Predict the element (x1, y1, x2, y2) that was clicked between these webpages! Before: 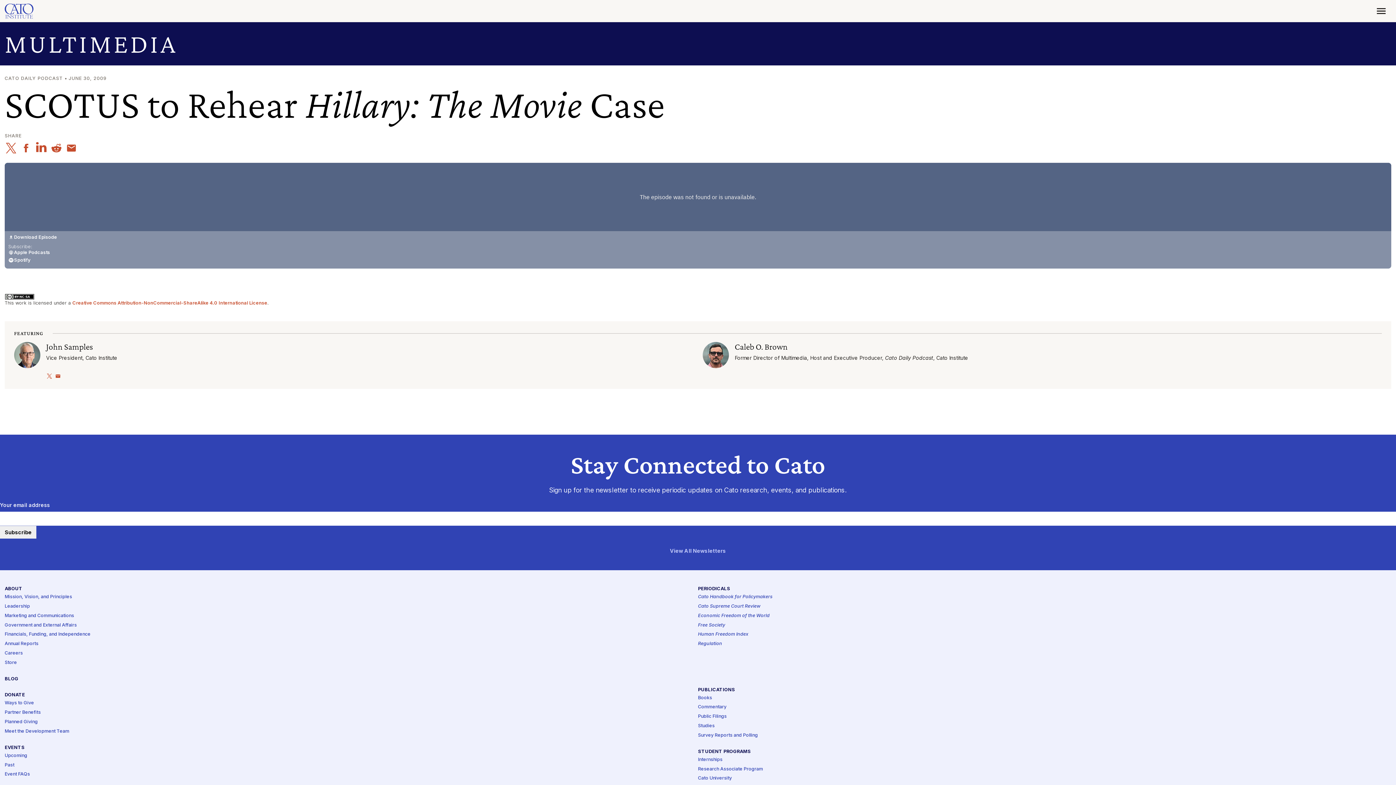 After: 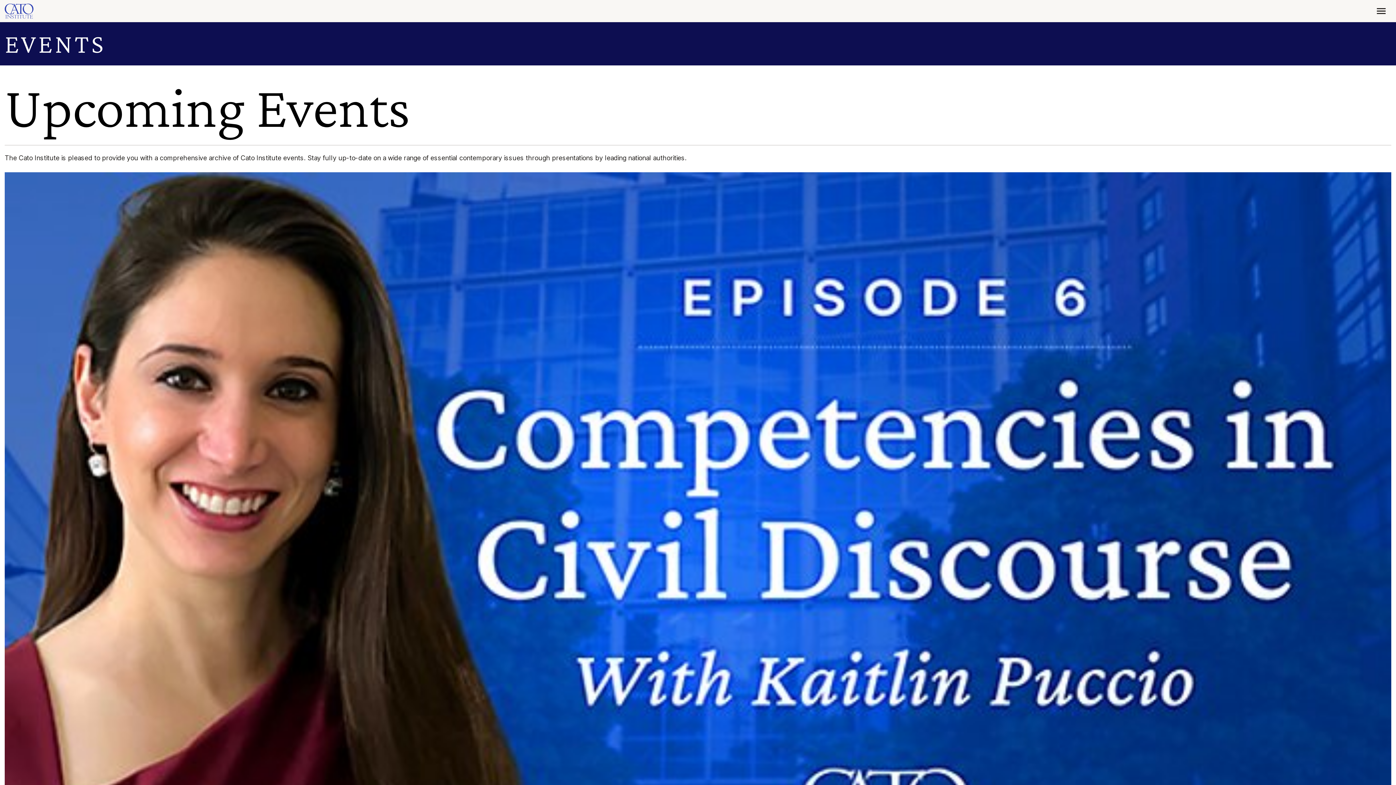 Action: label: Upcoming bbox: (4, 753, 27, 759)